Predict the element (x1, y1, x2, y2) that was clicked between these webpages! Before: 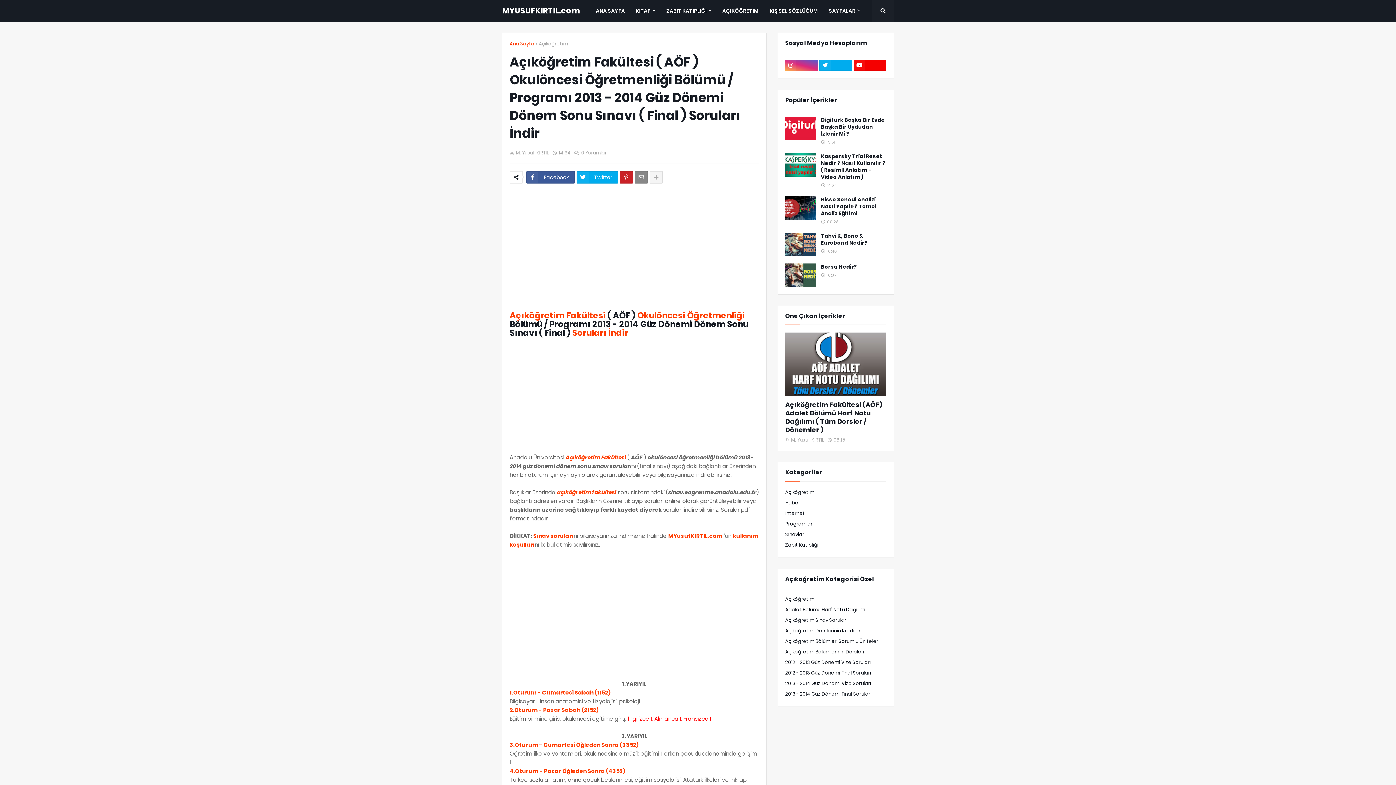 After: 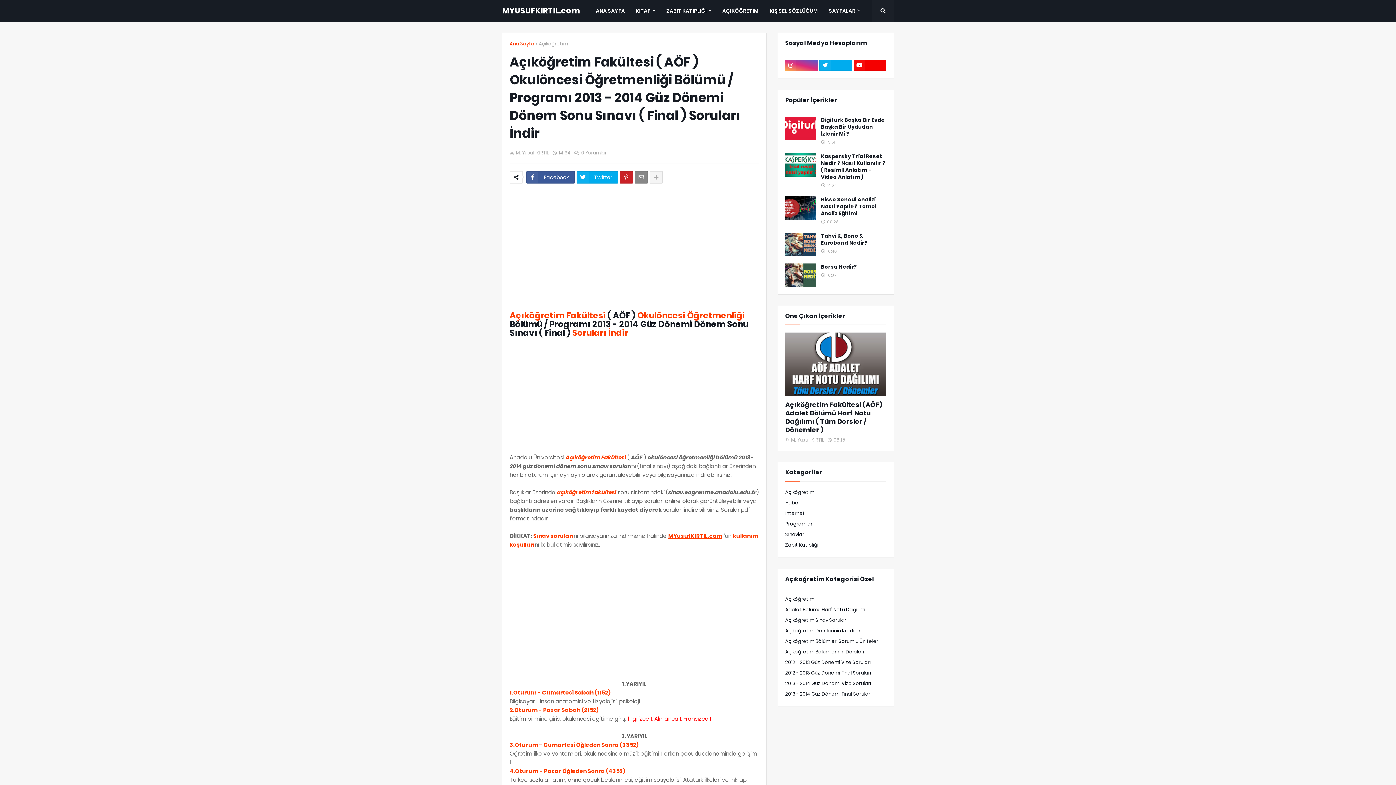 Action: bbox: (668, 532, 722, 540) label: MYusufKIRTIL.com